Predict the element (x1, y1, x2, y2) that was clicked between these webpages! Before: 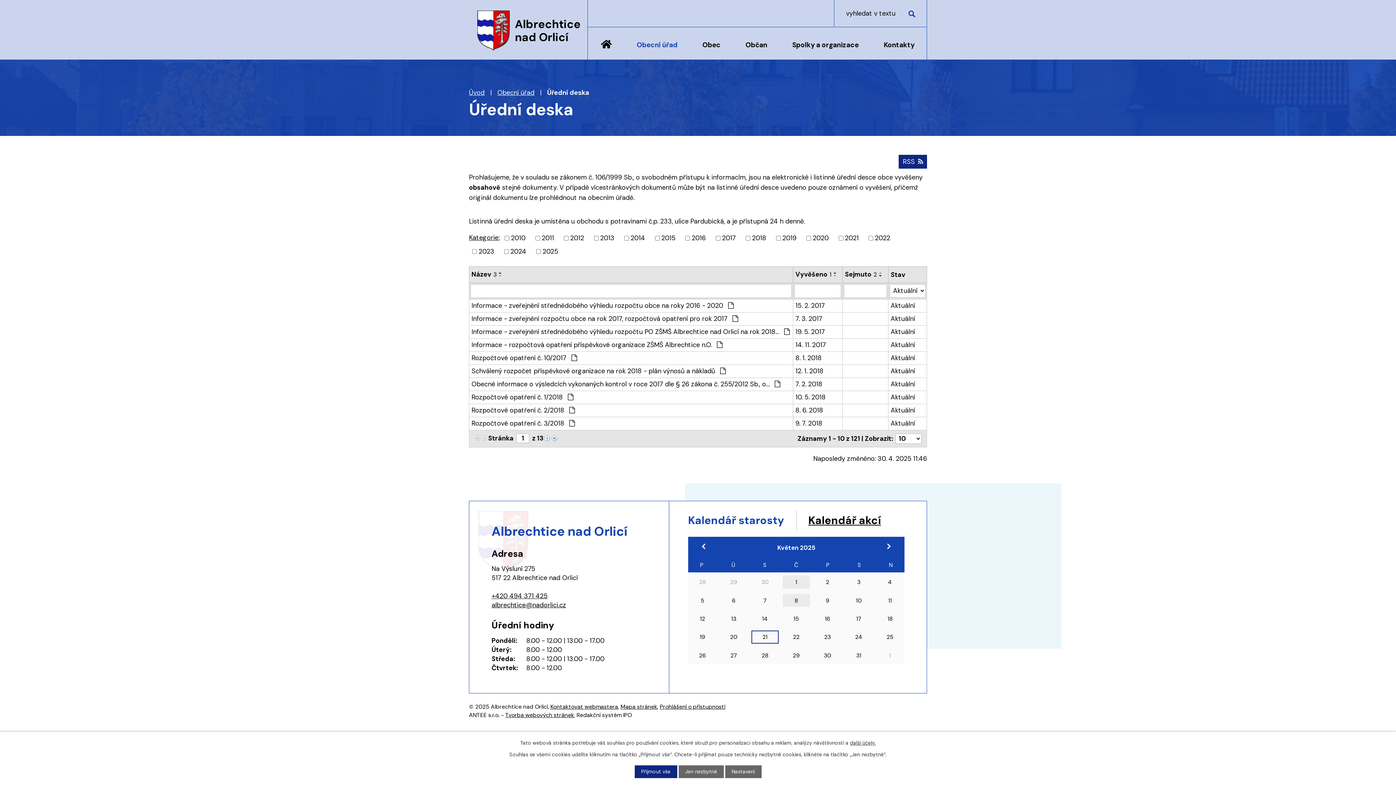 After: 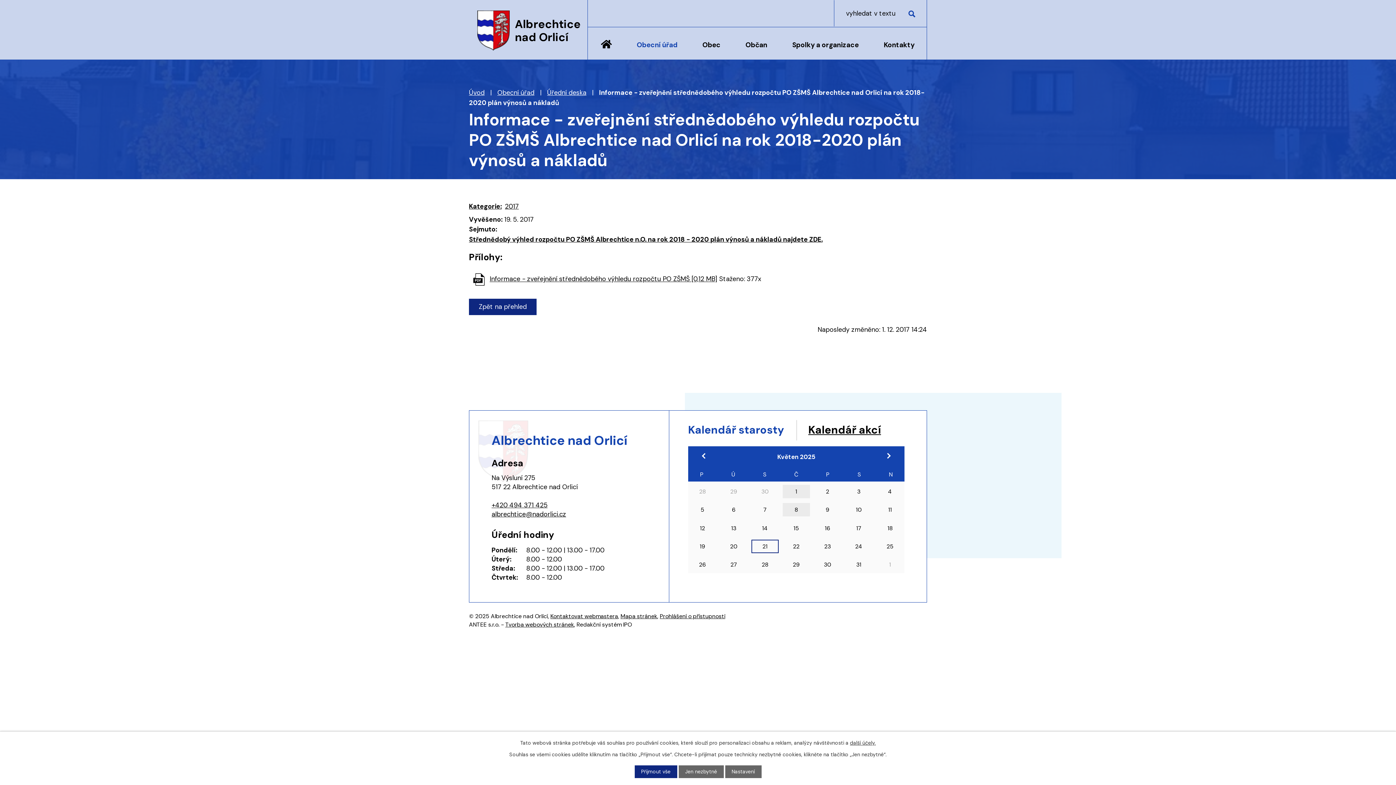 Action: bbox: (795, 327, 840, 337) label: 19. 5. 2017